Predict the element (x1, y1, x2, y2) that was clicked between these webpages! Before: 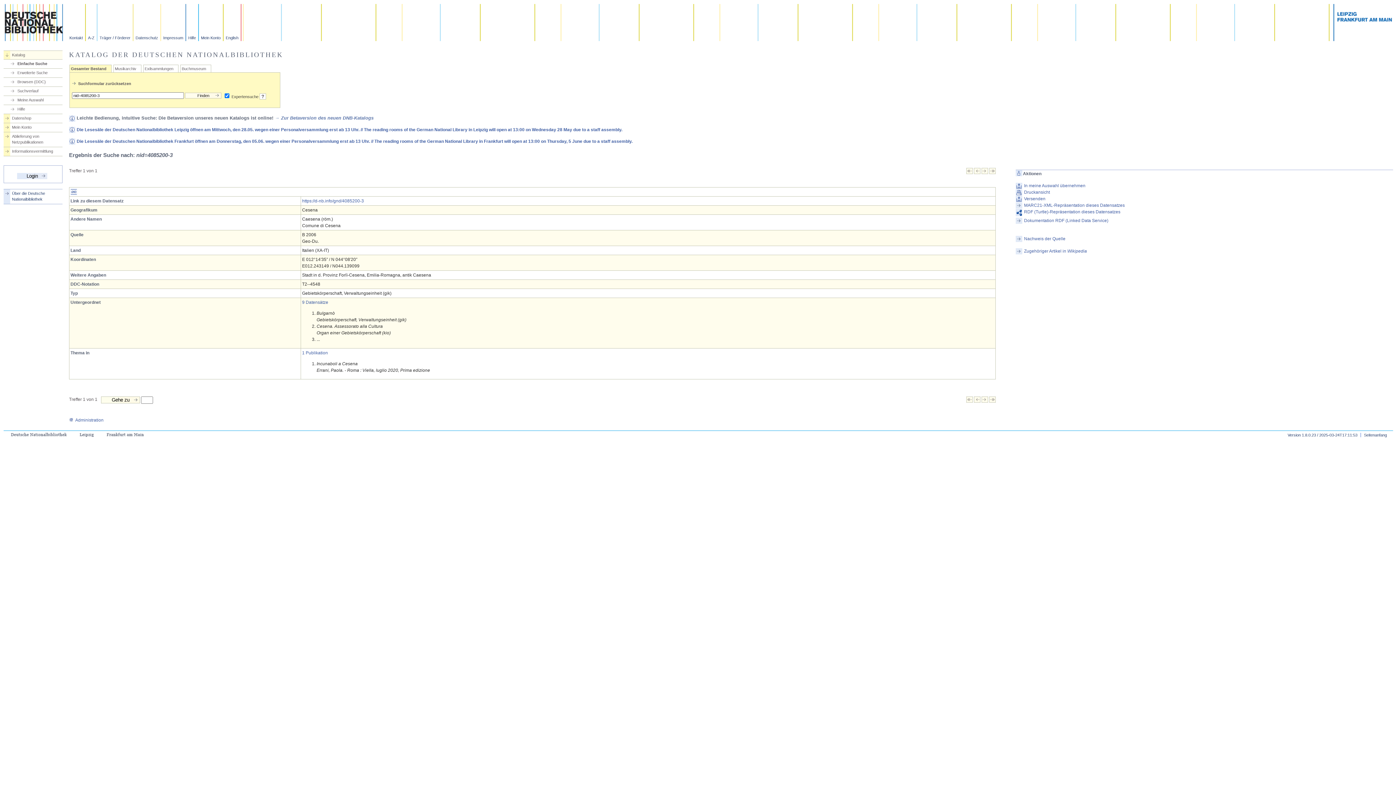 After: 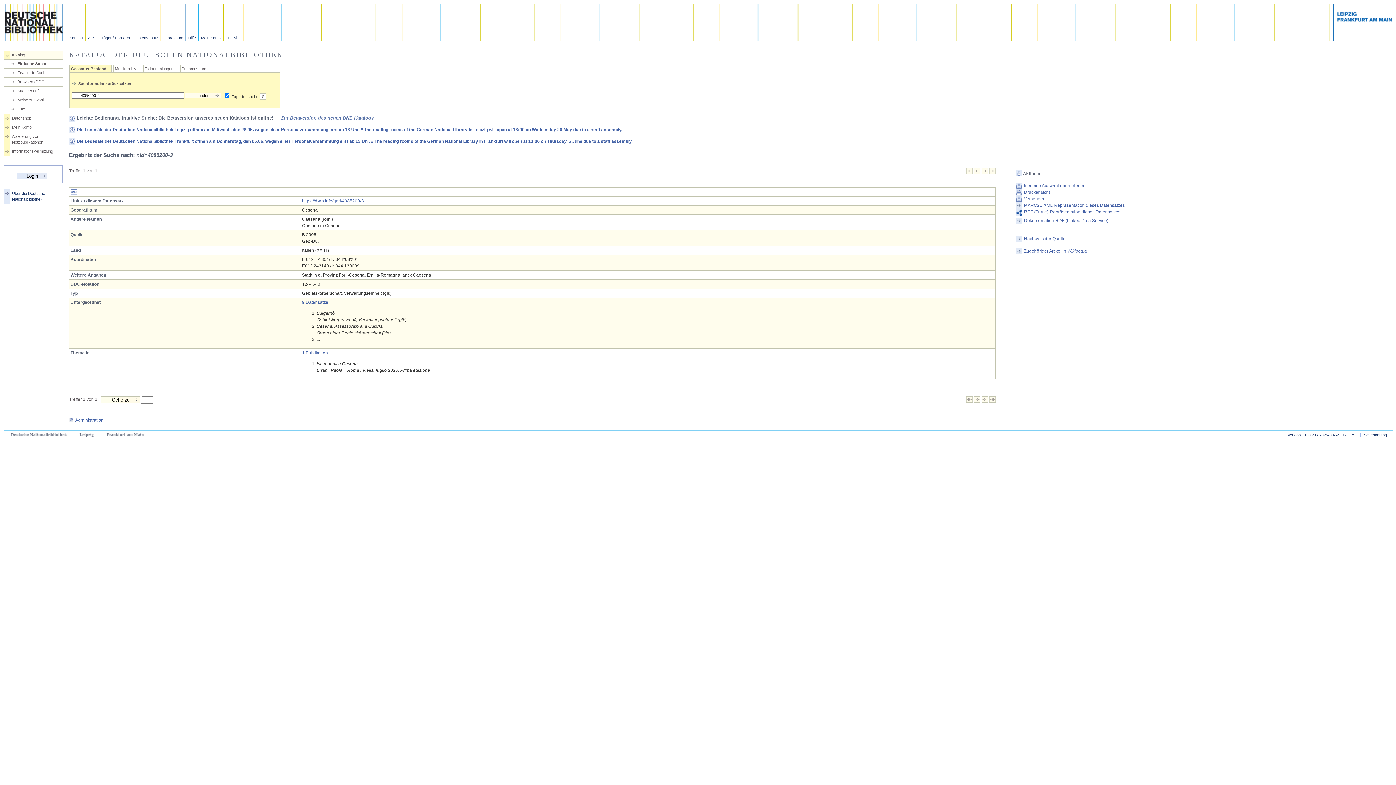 Action: bbox: (966, 398, 973, 403)